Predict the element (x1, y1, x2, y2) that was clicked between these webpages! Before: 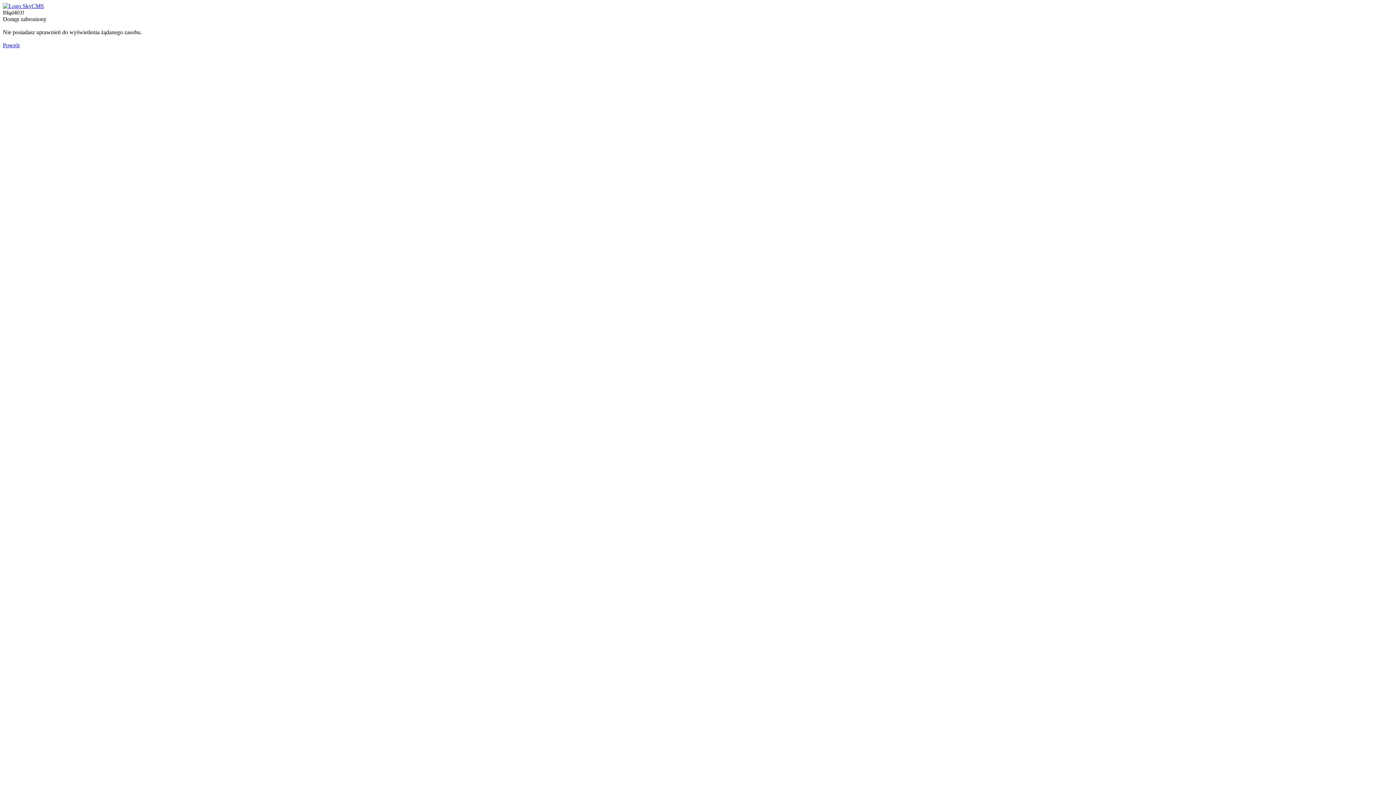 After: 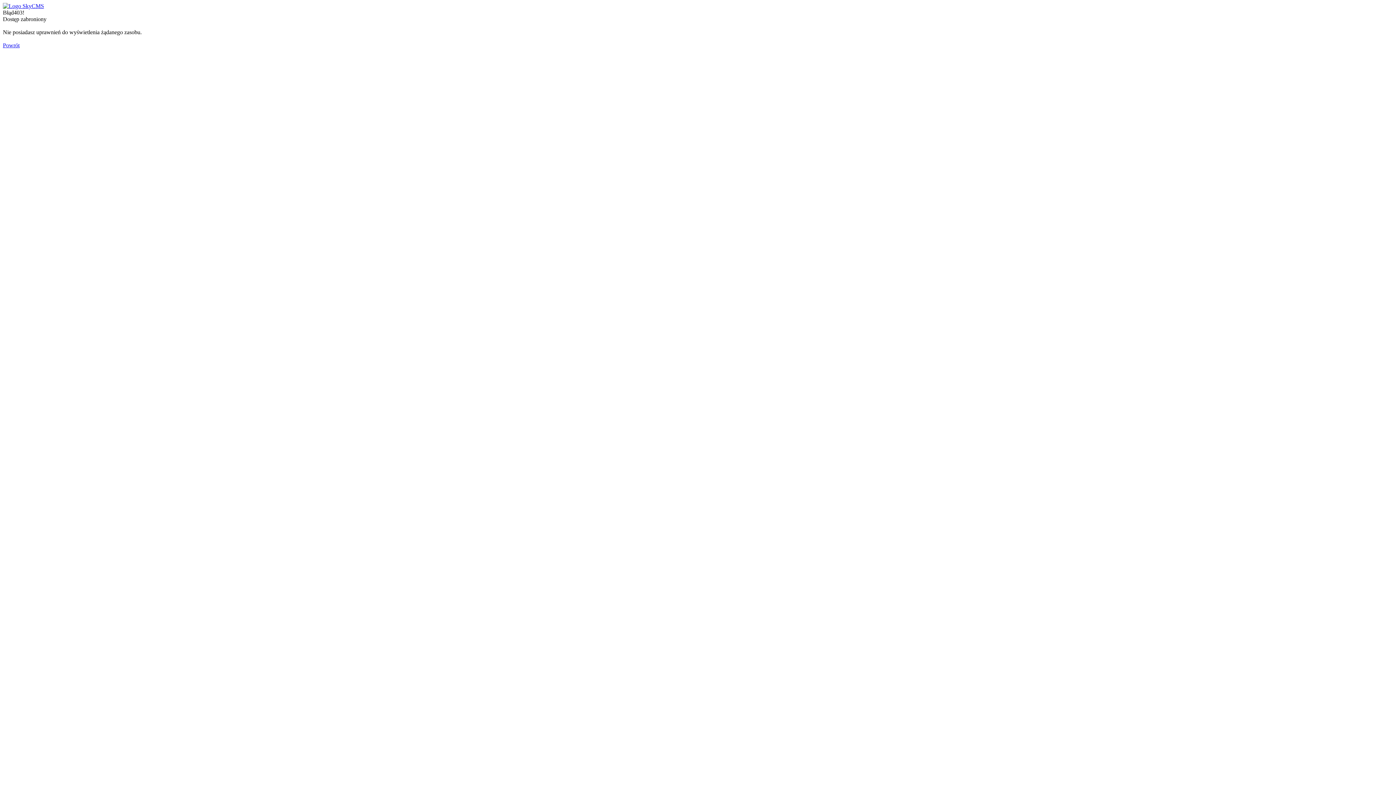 Action: bbox: (2, 2, 44, 9)